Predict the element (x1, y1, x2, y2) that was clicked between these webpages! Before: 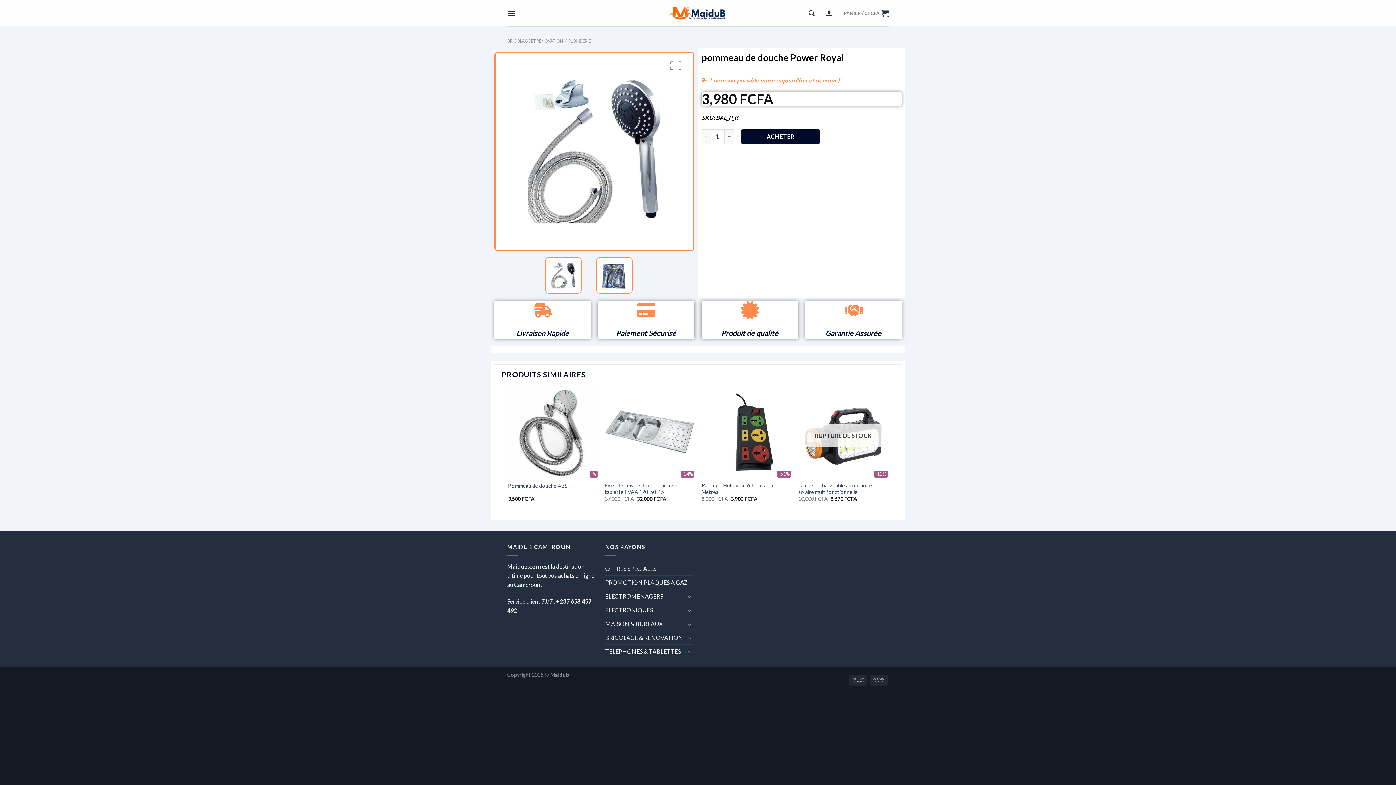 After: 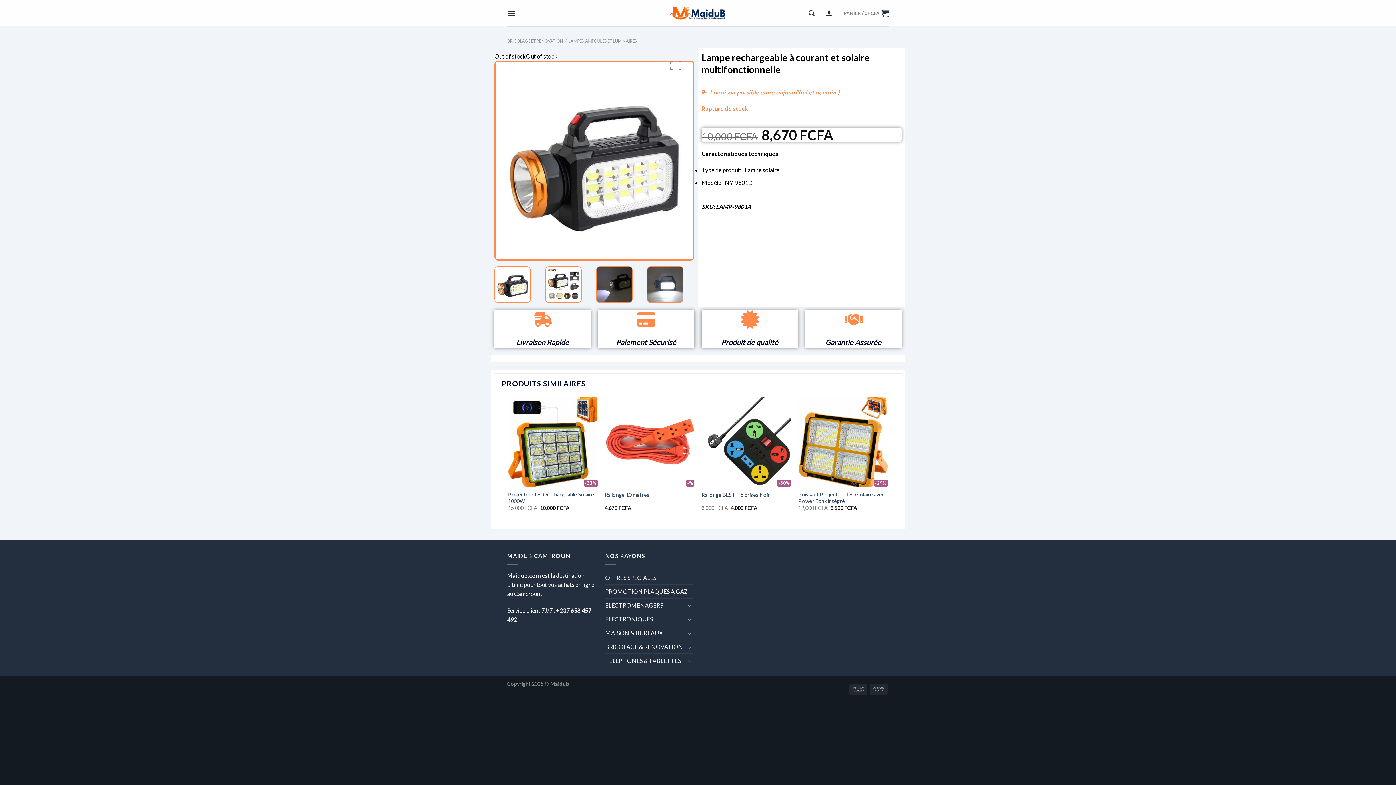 Action: bbox: (798, 482, 888, 495) label: Lampe rechargeable à courant et solaire multifonctionnelle